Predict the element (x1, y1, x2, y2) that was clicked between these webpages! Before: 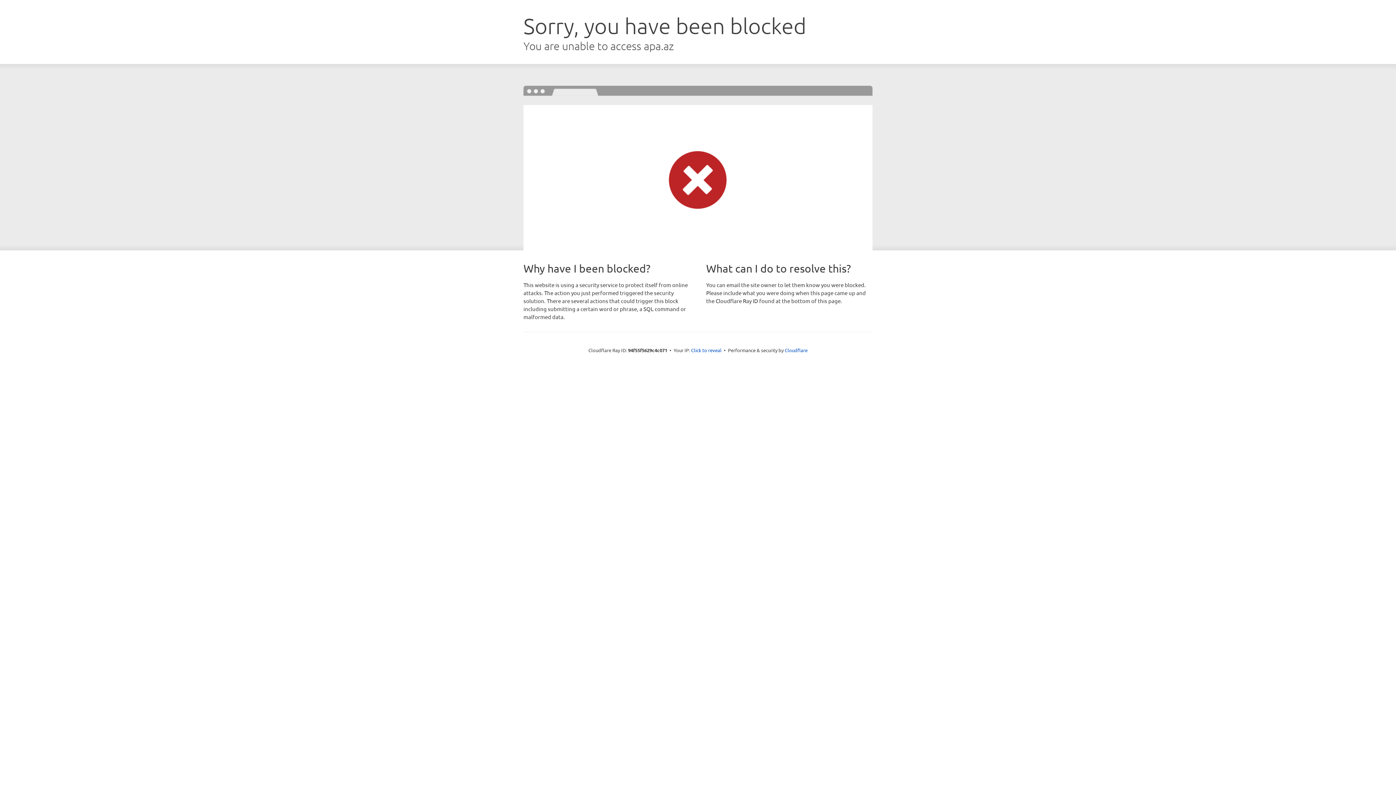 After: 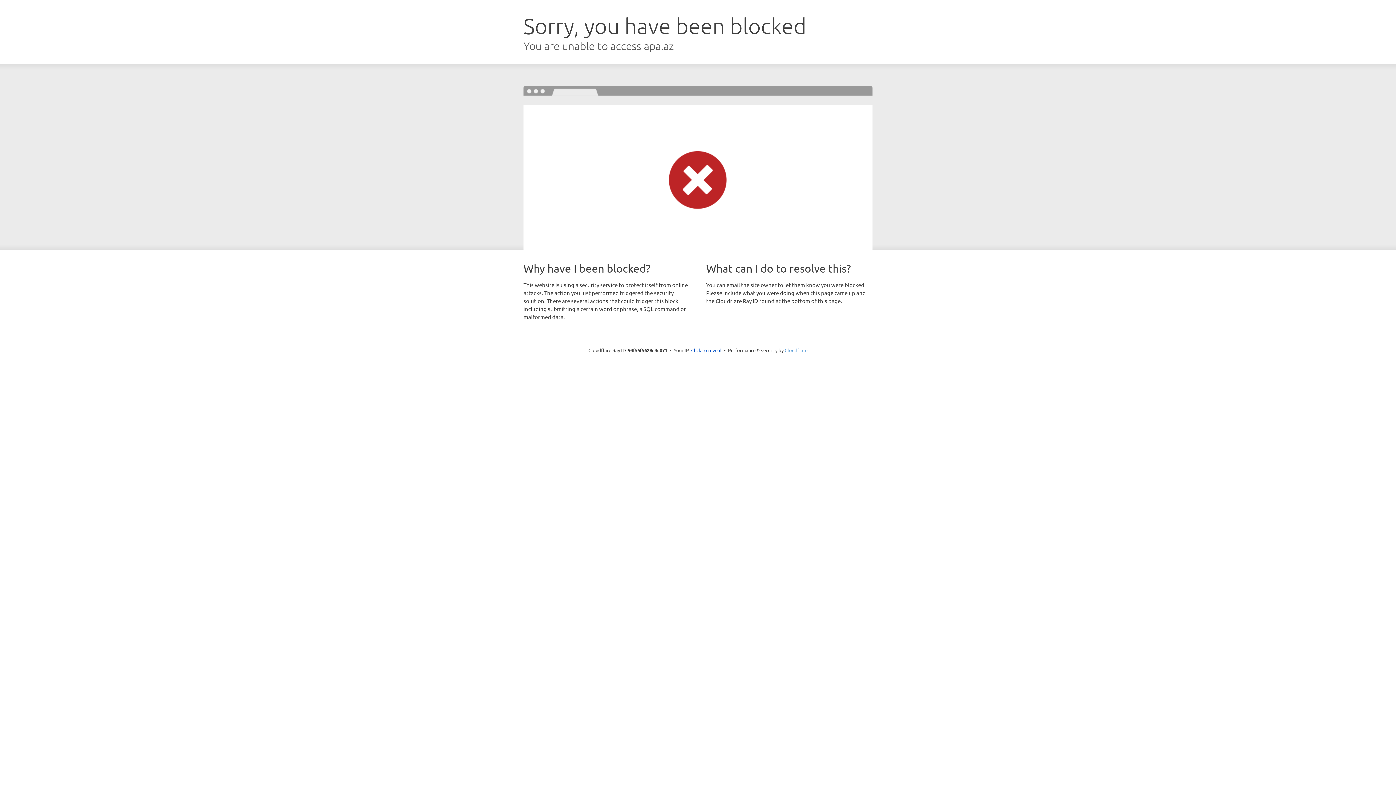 Action: label: Cloudflare bbox: (784, 347, 807, 353)